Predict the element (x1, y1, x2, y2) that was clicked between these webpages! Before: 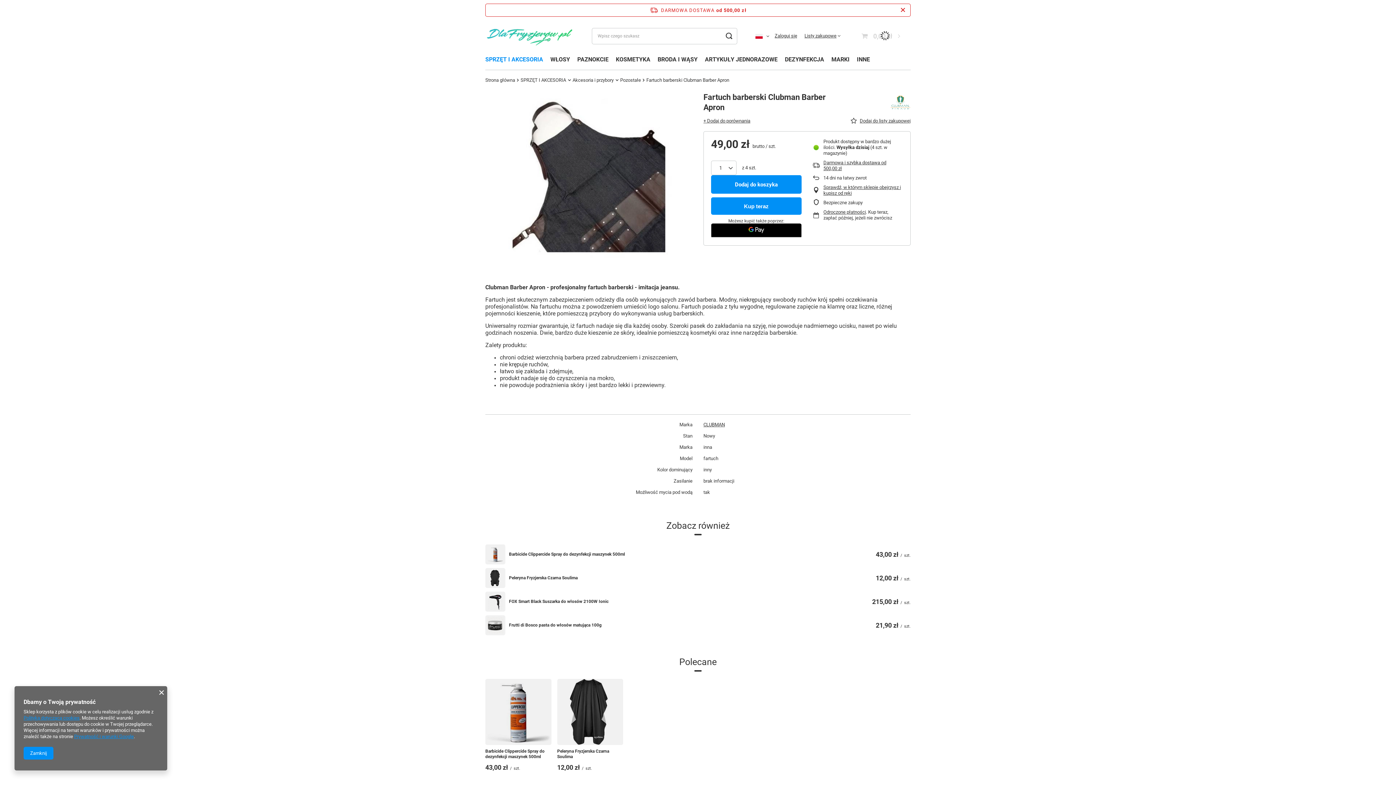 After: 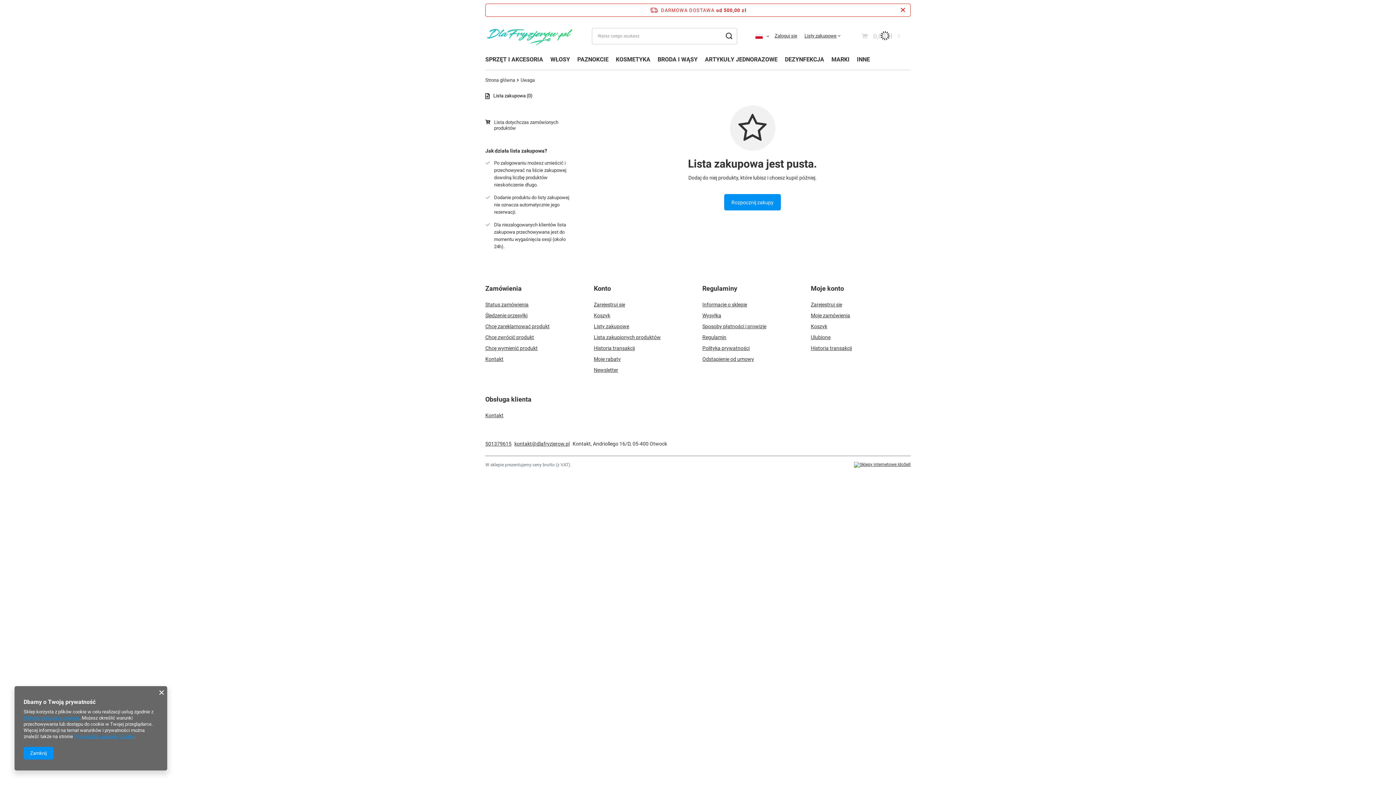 Action: label: Listy zakupowe bbox: (804, 33, 840, 38)